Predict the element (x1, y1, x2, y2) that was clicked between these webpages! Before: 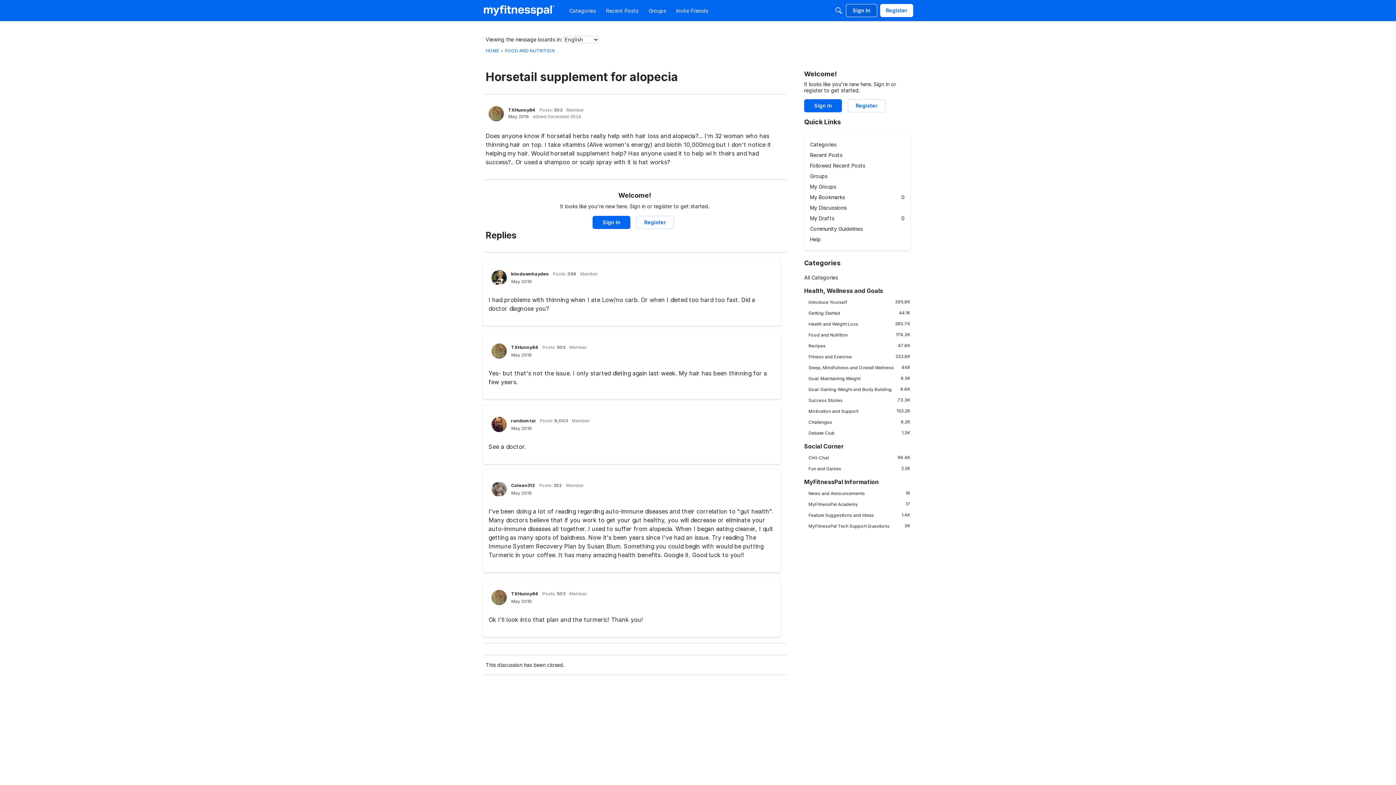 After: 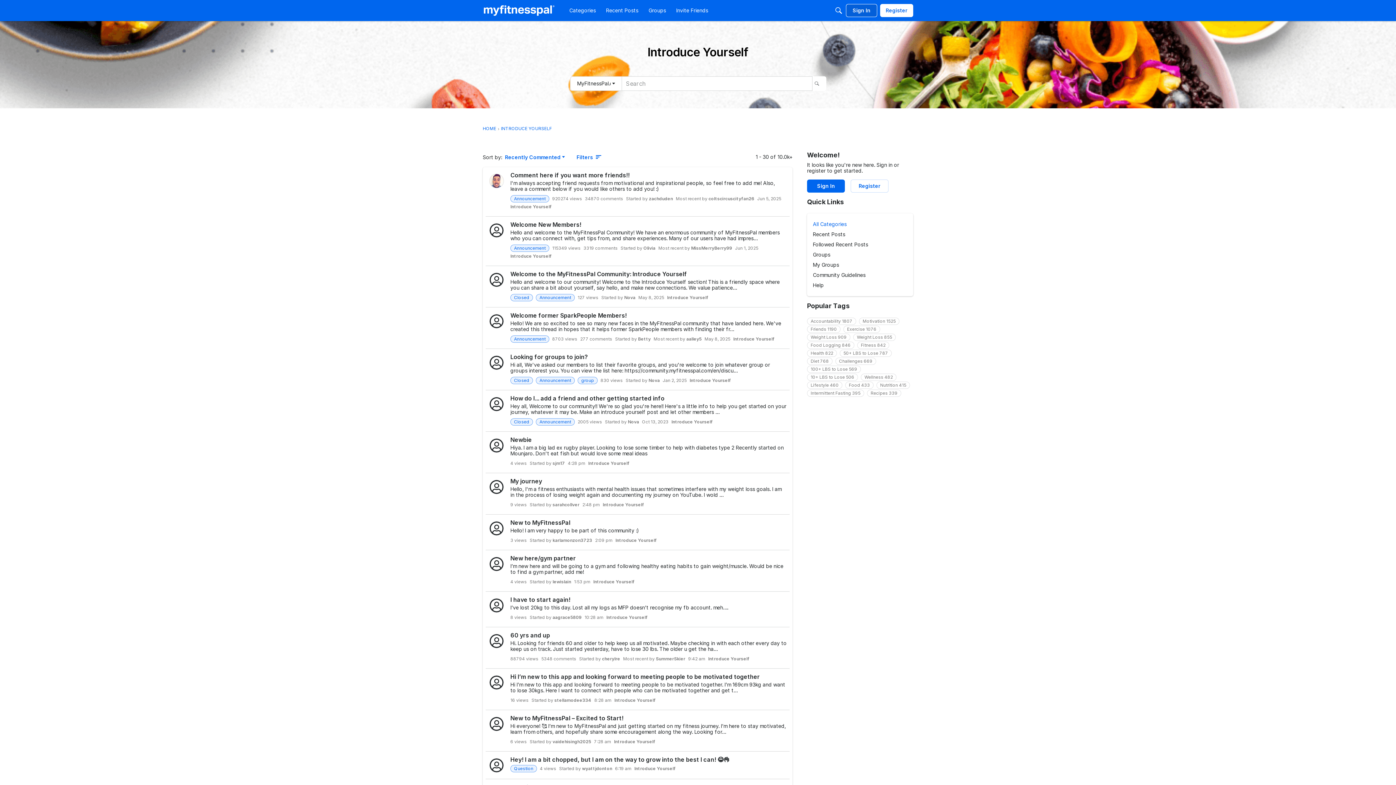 Action: label: 395.8K
Introduce Yourself bbox: (804, 298, 910, 305)